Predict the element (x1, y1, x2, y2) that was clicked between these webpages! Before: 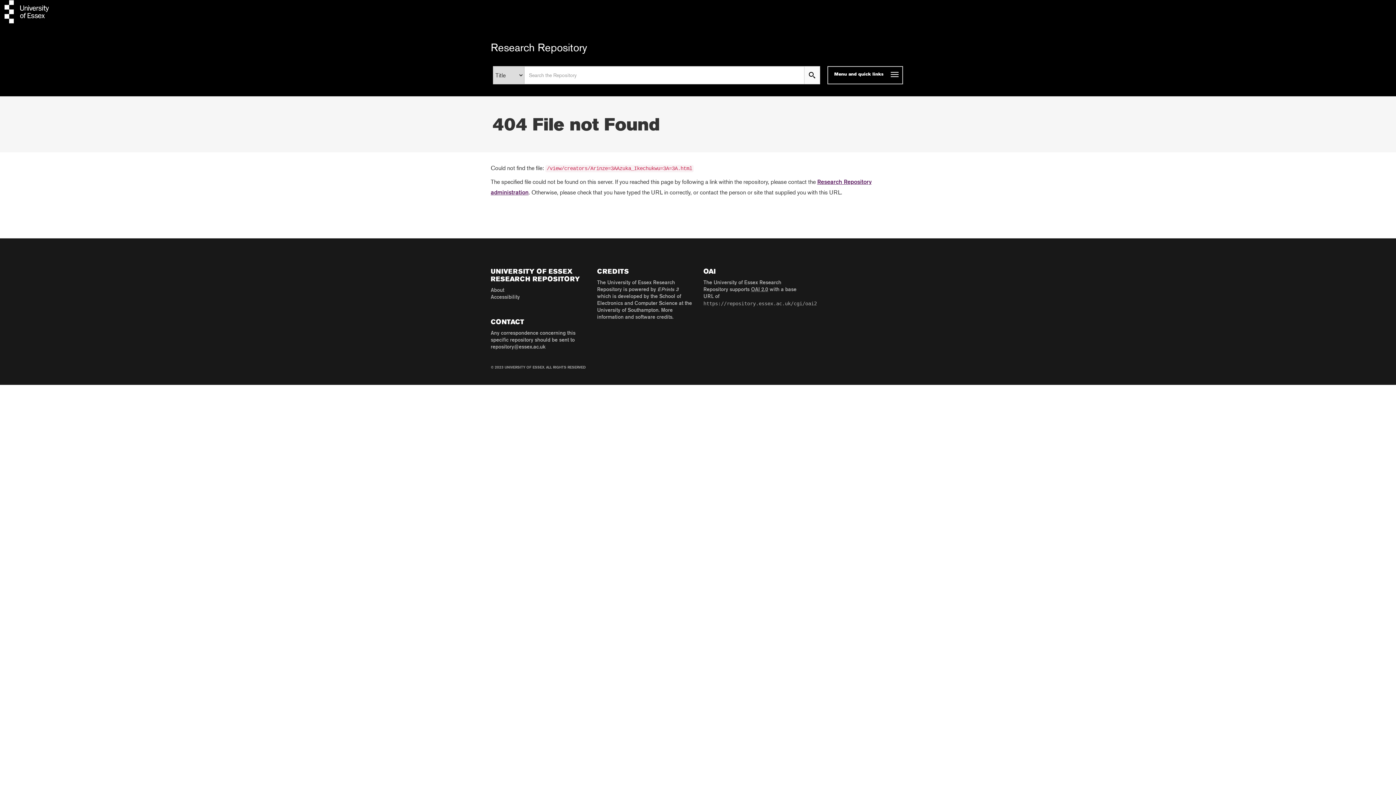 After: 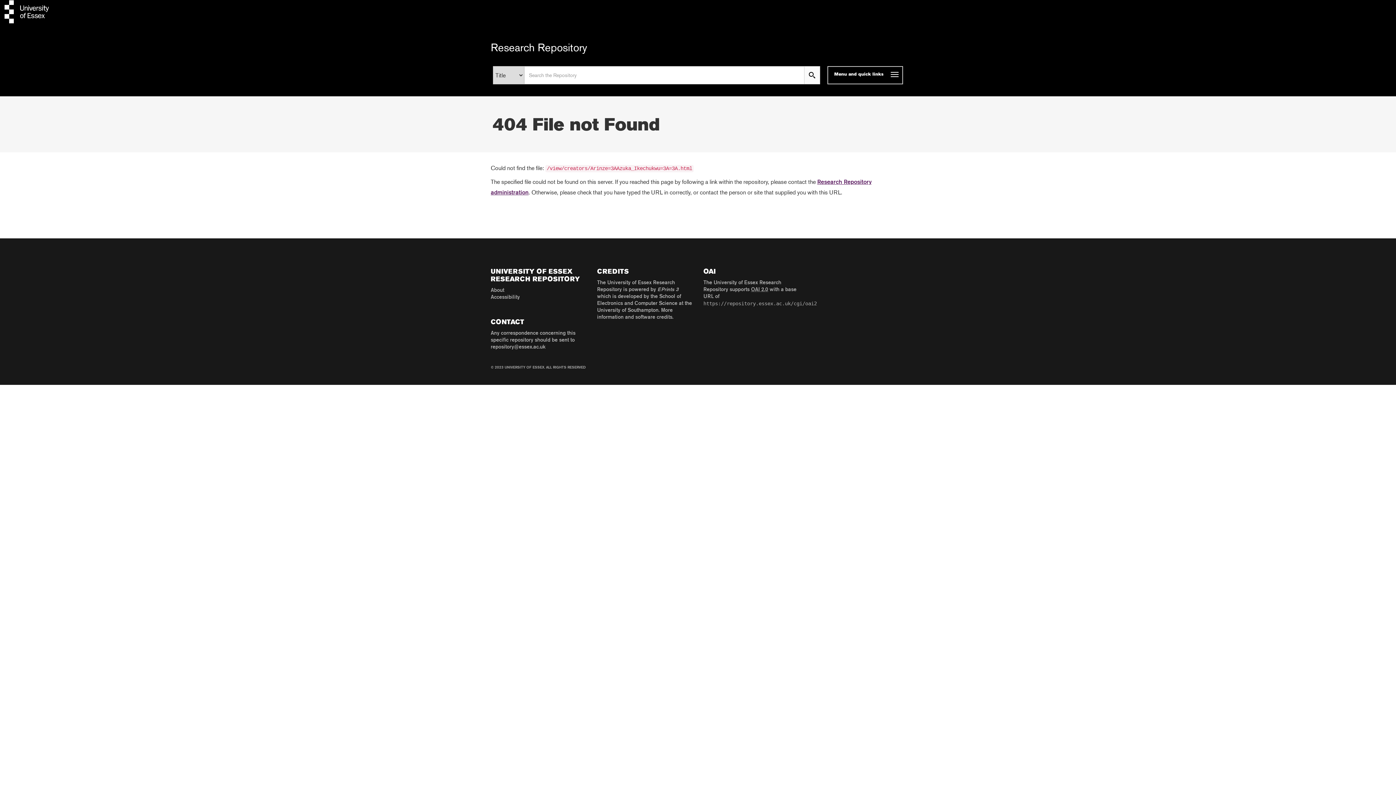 Action: label: repository@essex.ac.uk bbox: (490, 345, 545, 349)